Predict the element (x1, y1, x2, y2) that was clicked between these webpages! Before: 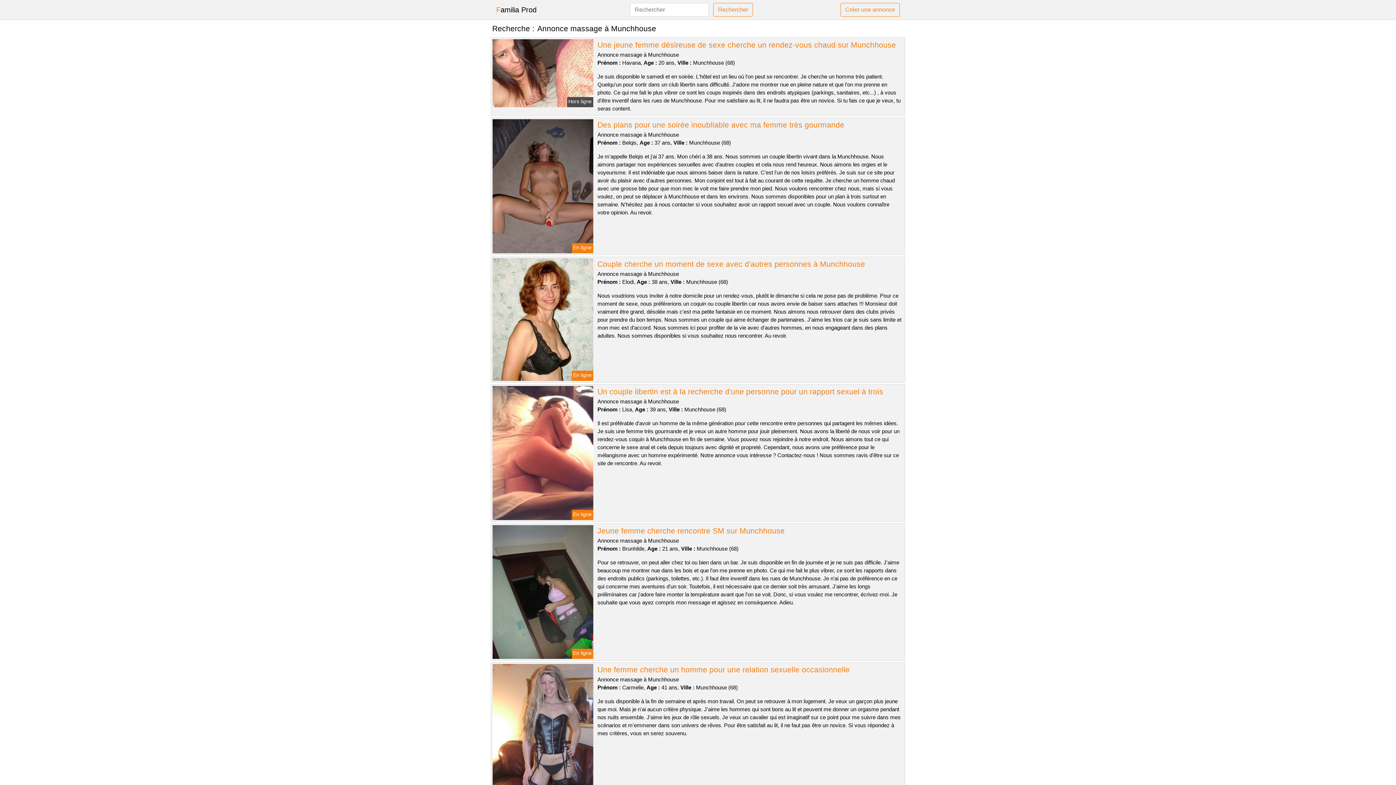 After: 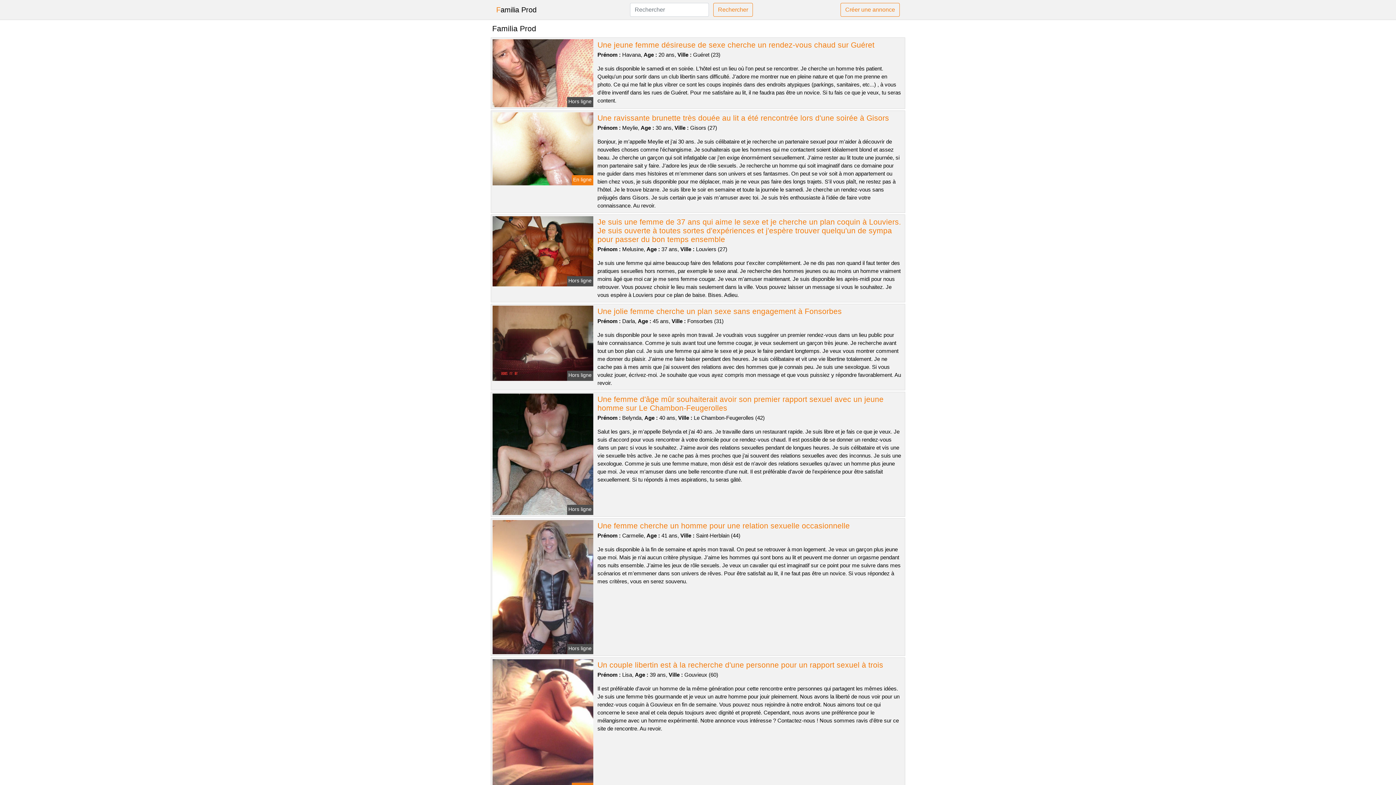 Action: label: Familia Prod bbox: (496, 2, 536, 17)